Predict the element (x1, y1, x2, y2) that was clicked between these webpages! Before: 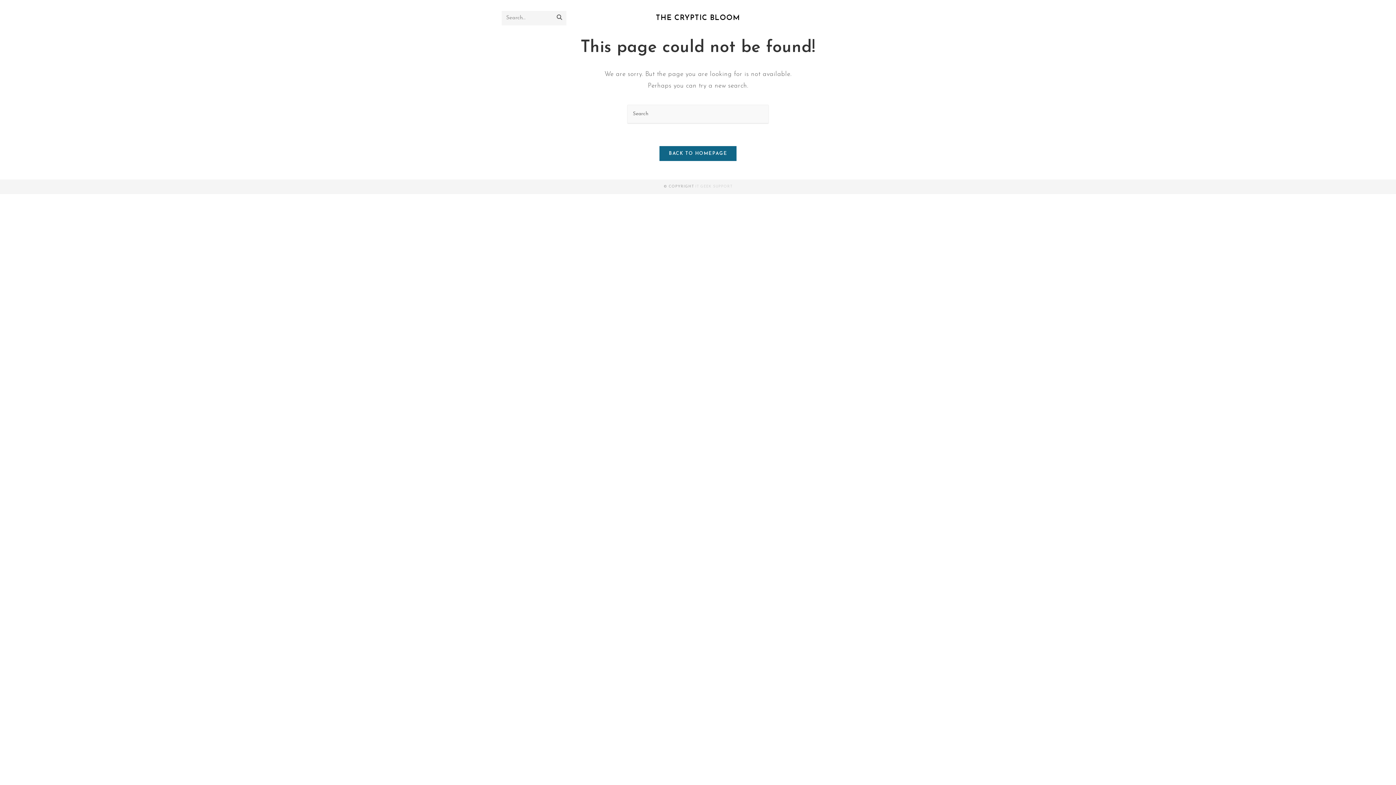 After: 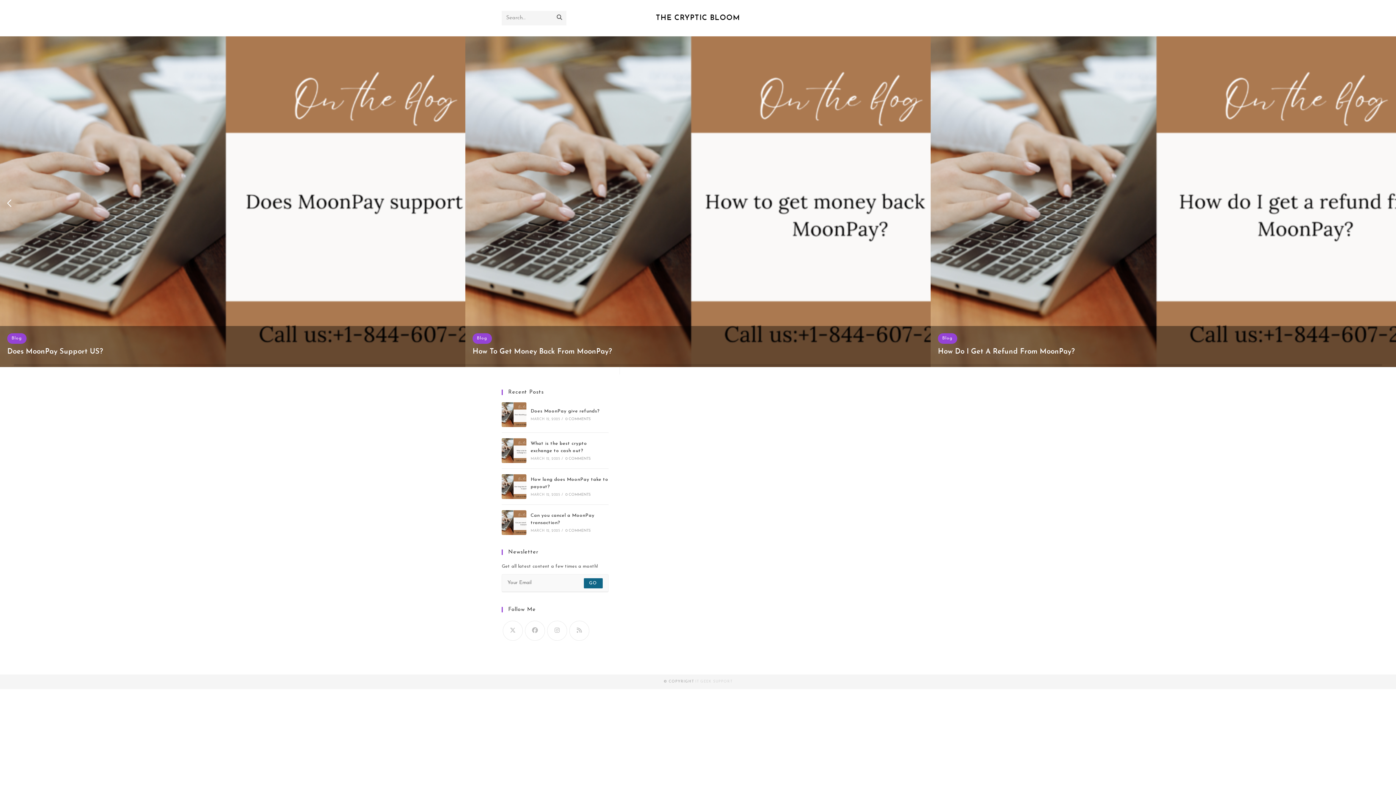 Action: bbox: (656, 14, 740, 21) label: THE CRYPTIC BLOOM